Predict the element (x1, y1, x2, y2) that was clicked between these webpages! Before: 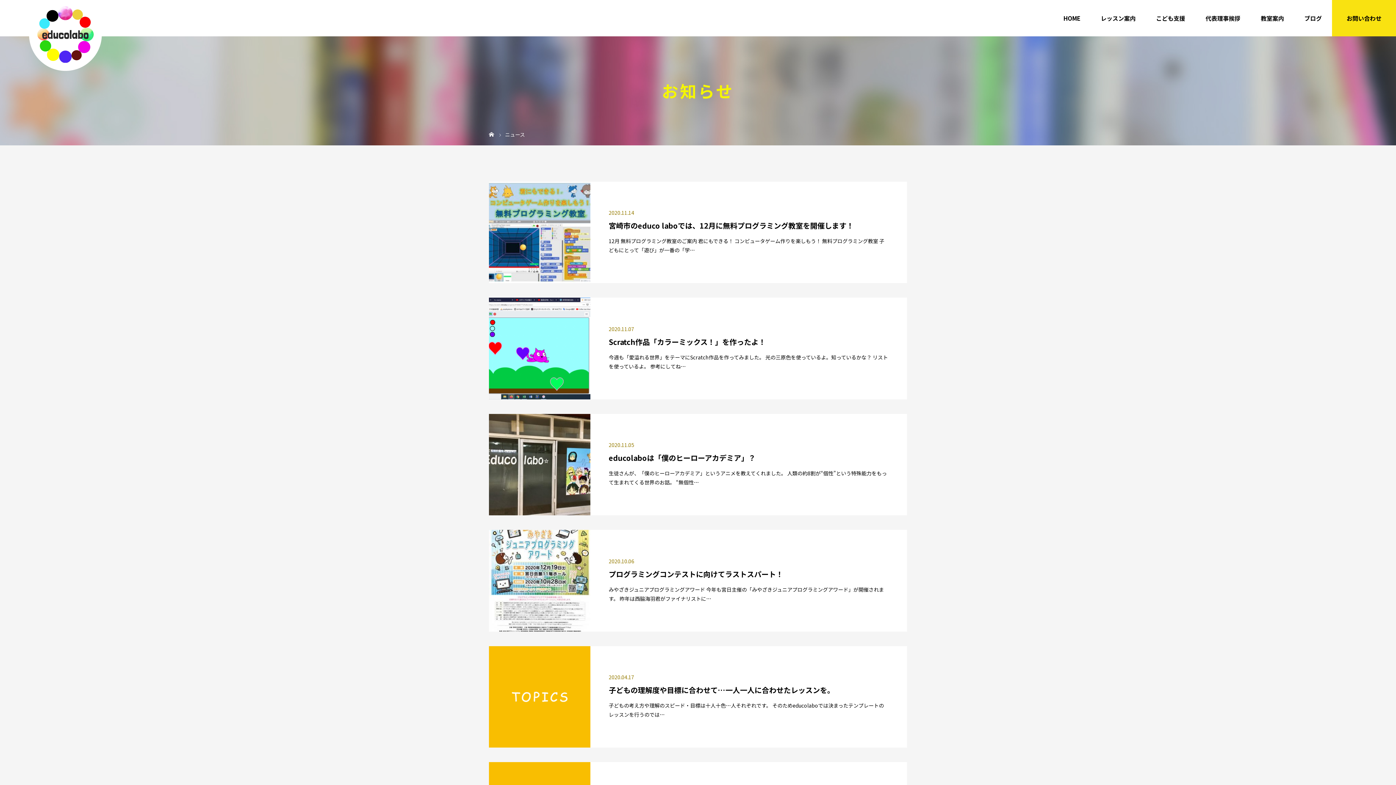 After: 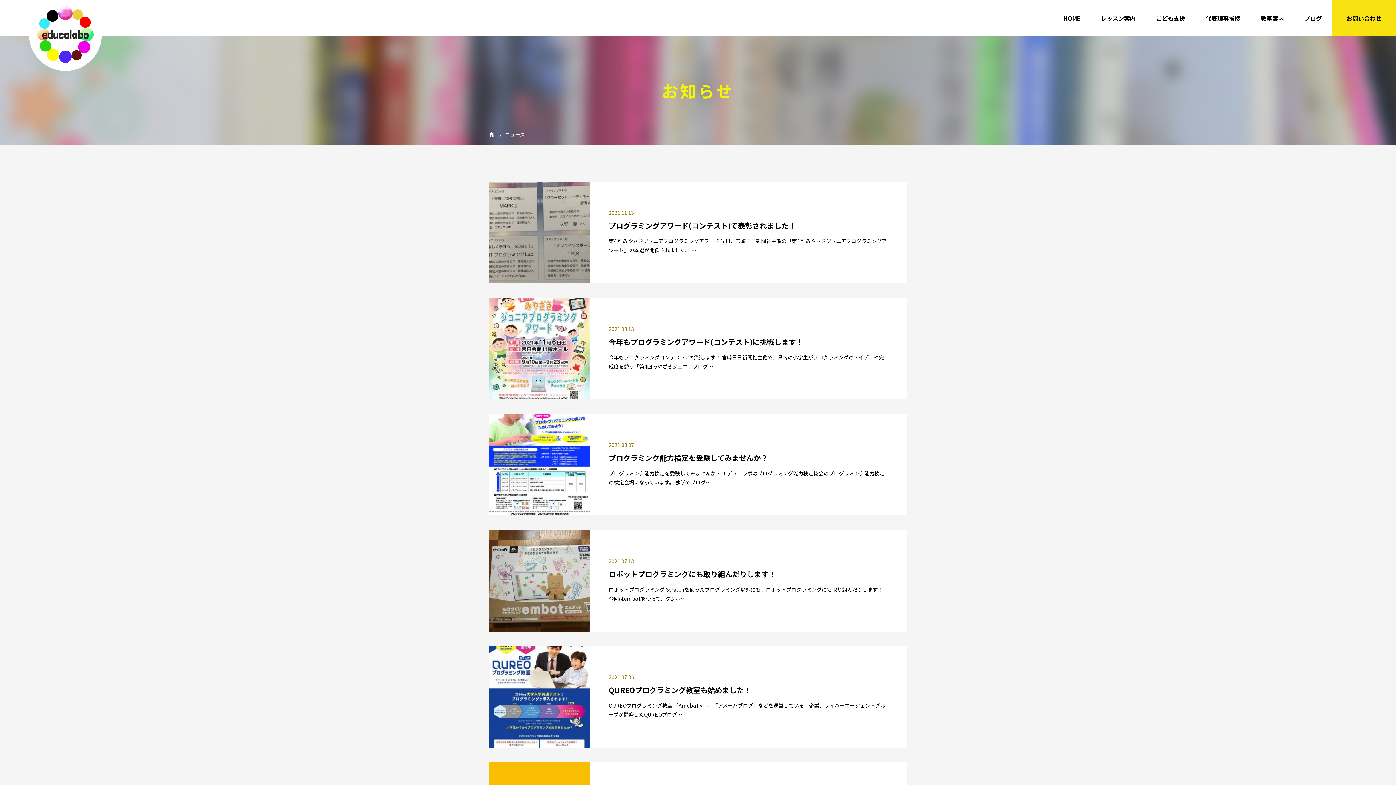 Action: label: ニュース bbox: (505, 130, 525, 138)